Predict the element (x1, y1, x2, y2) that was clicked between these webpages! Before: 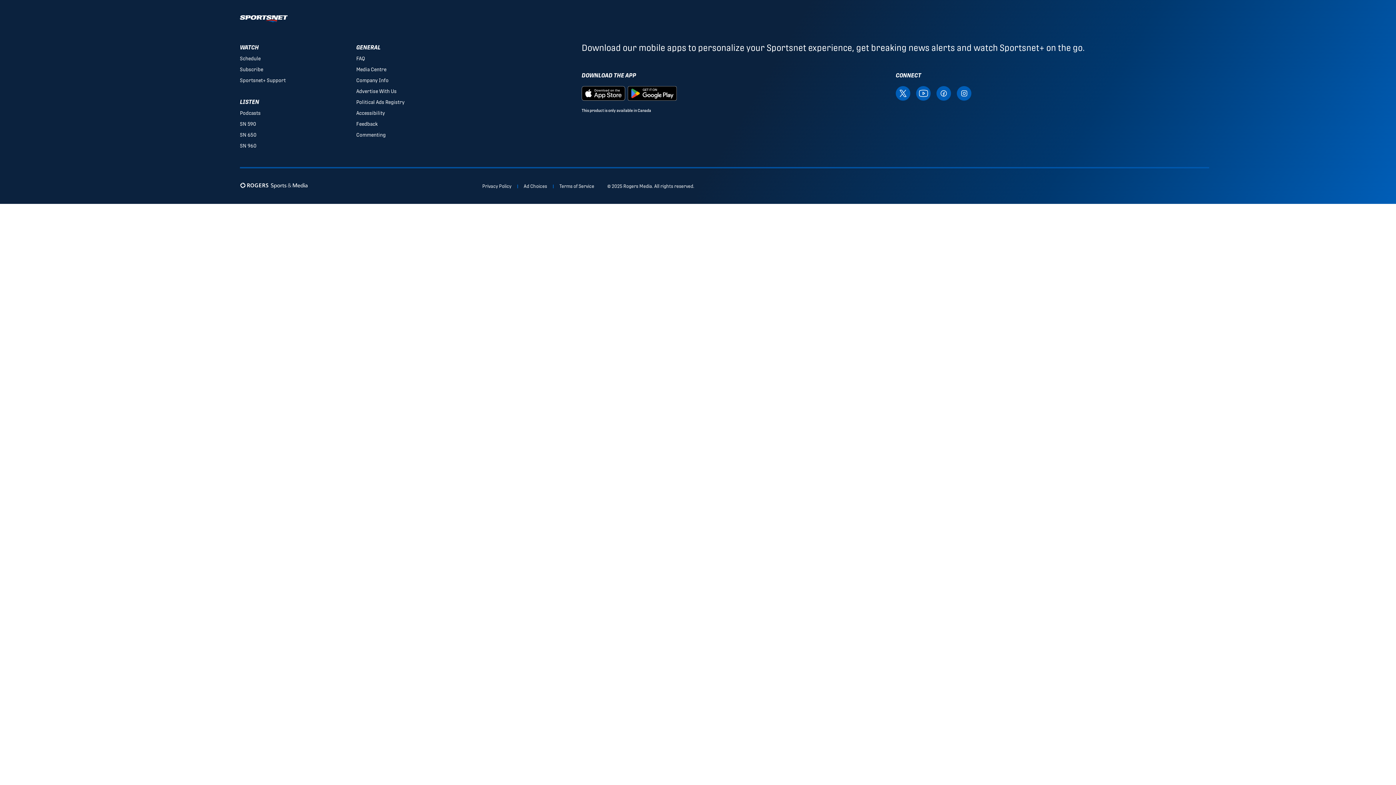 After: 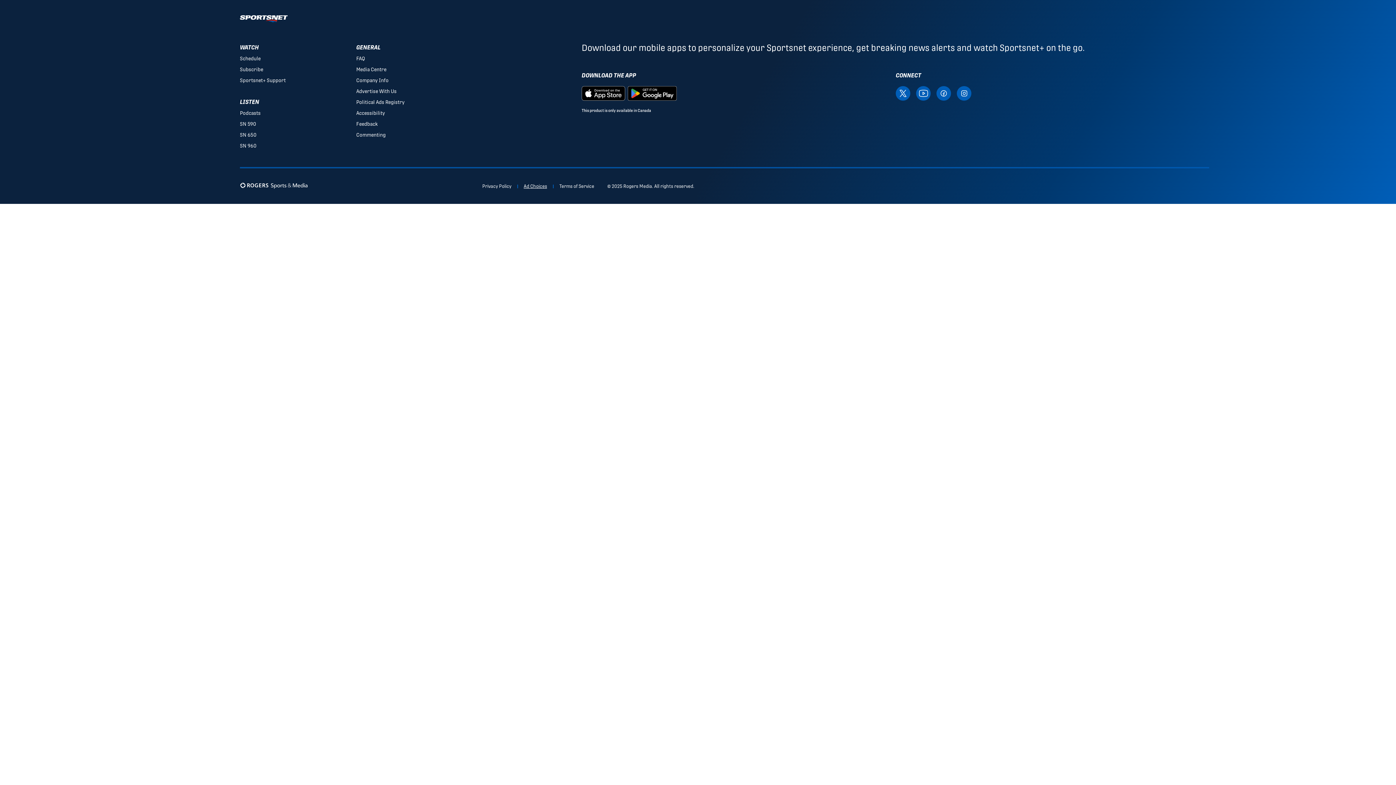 Action: label: Ad Choices bbox: (523, 183, 547, 189)